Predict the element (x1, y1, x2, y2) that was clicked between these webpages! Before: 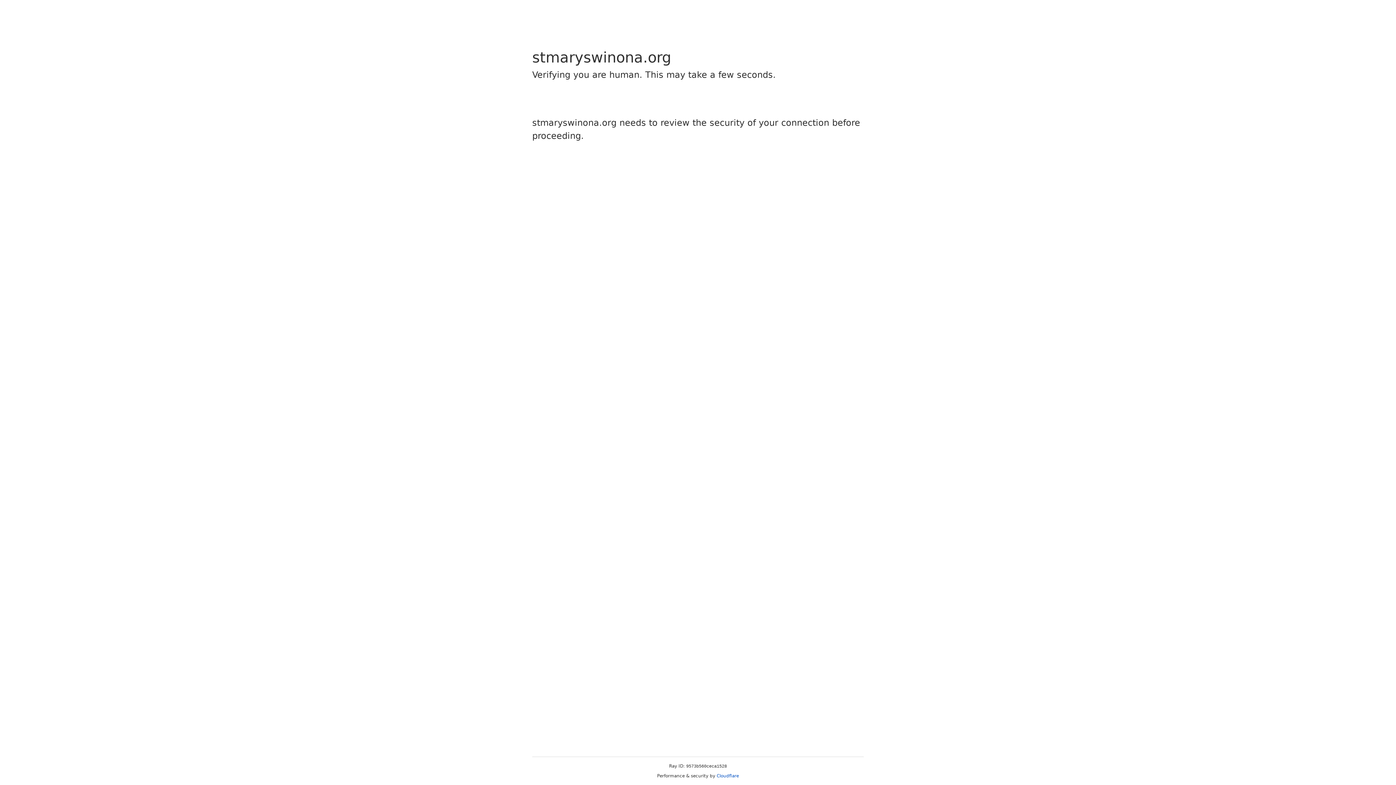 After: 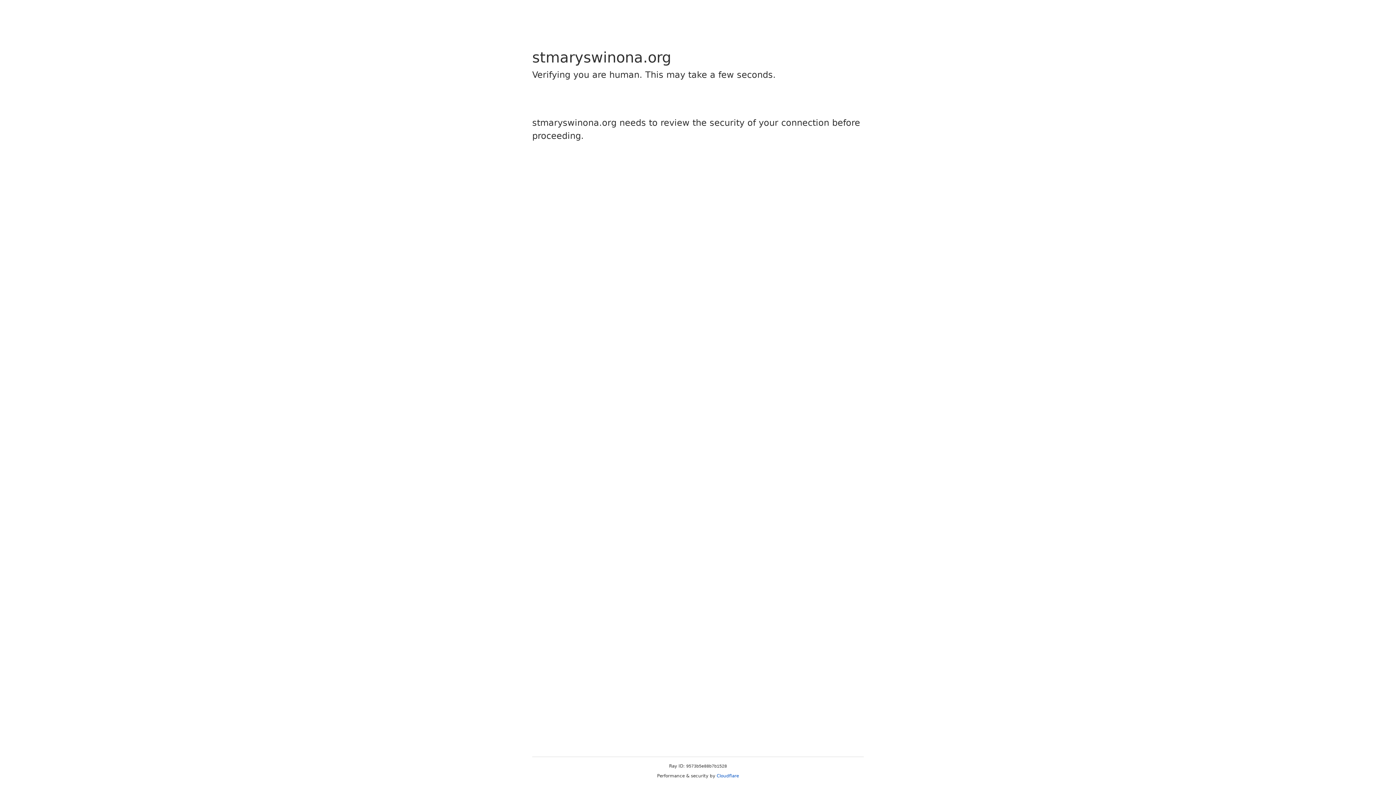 Action: label: Cloudflare bbox: (716, 773, 739, 778)